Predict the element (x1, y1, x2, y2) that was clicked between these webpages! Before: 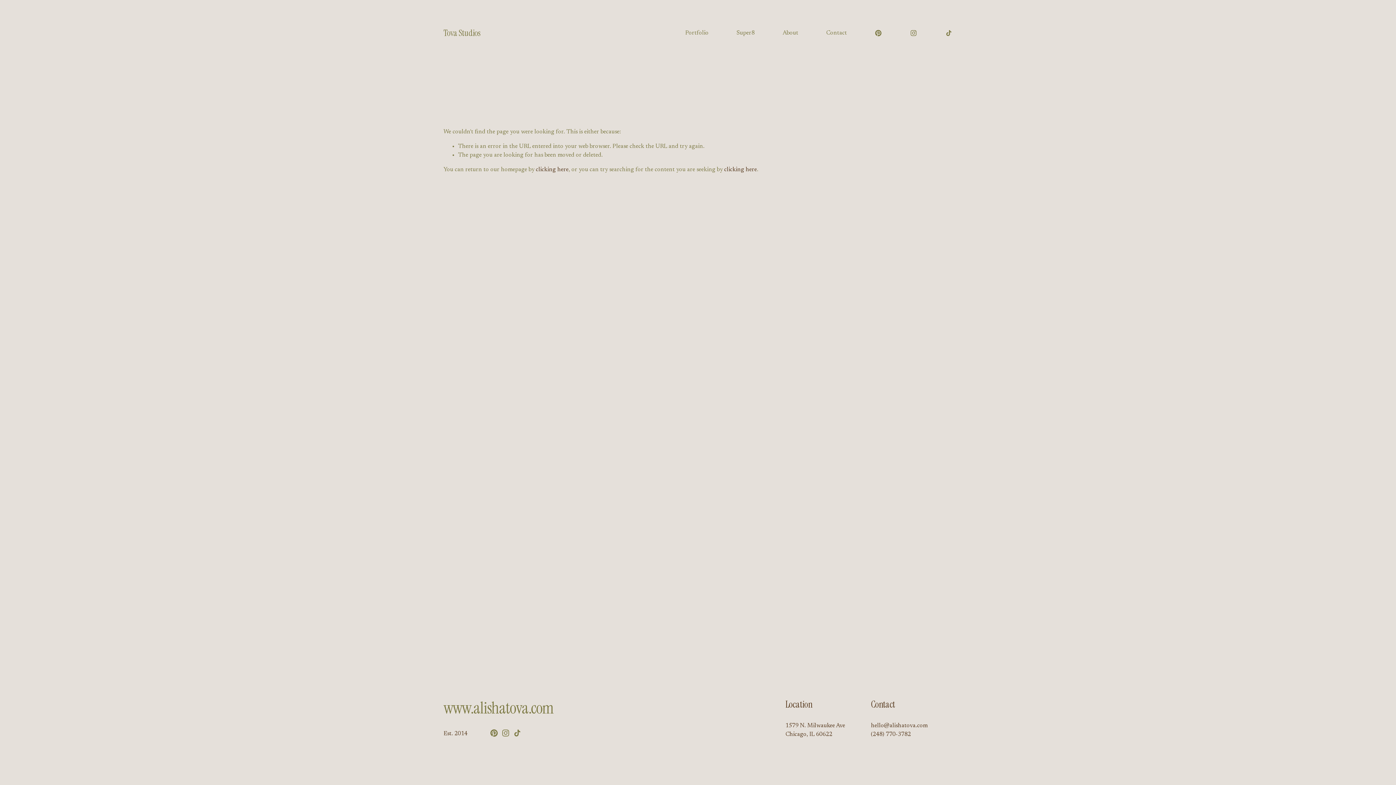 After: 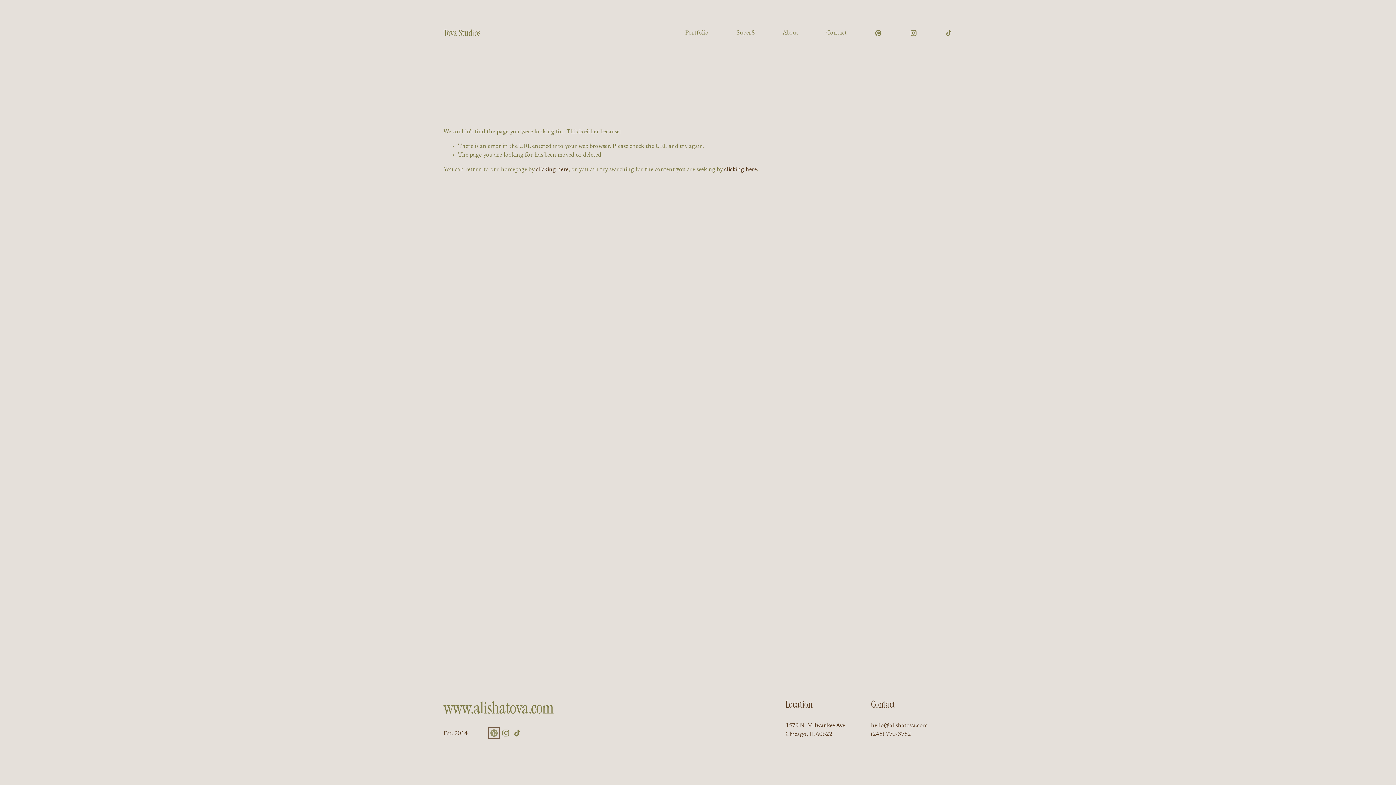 Action: label: Pinterest bbox: (490, 729, 497, 736)